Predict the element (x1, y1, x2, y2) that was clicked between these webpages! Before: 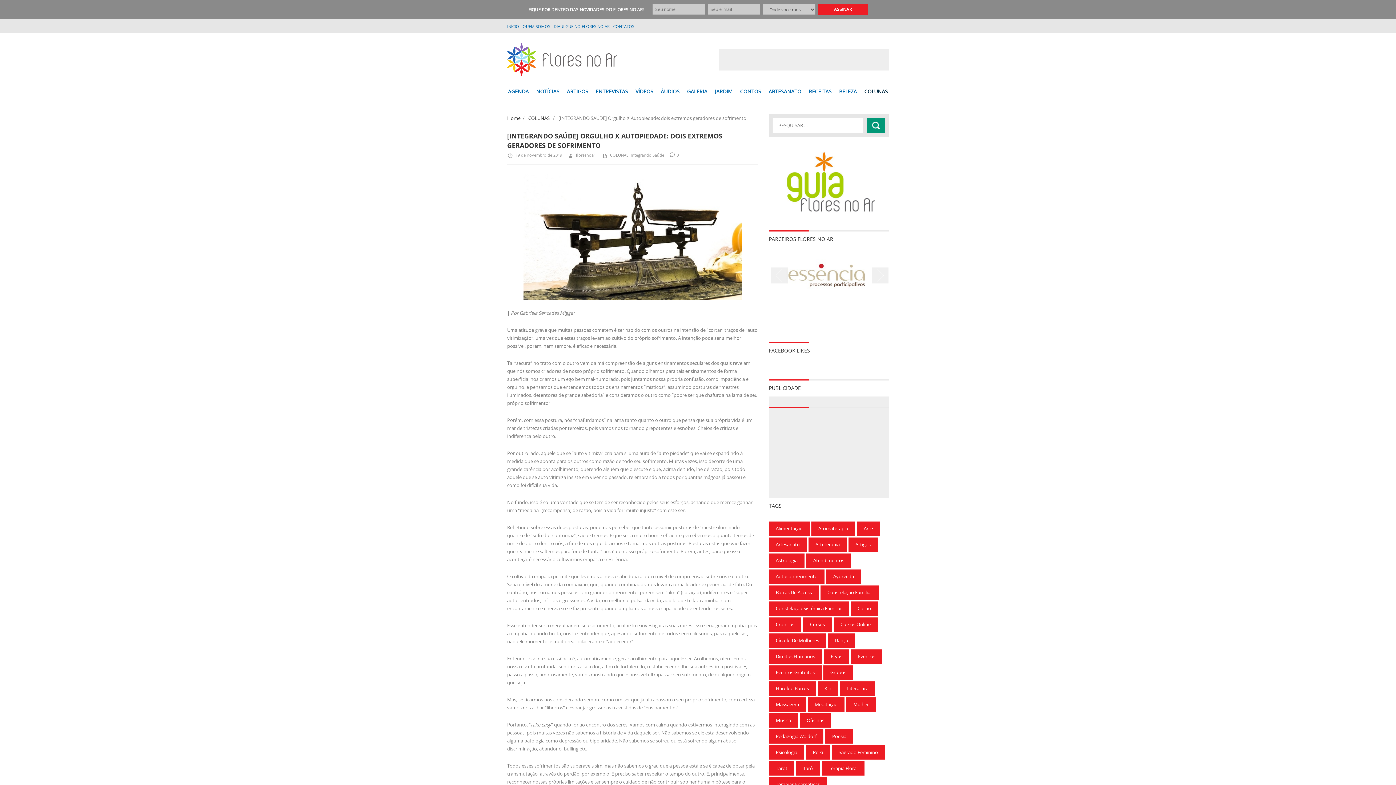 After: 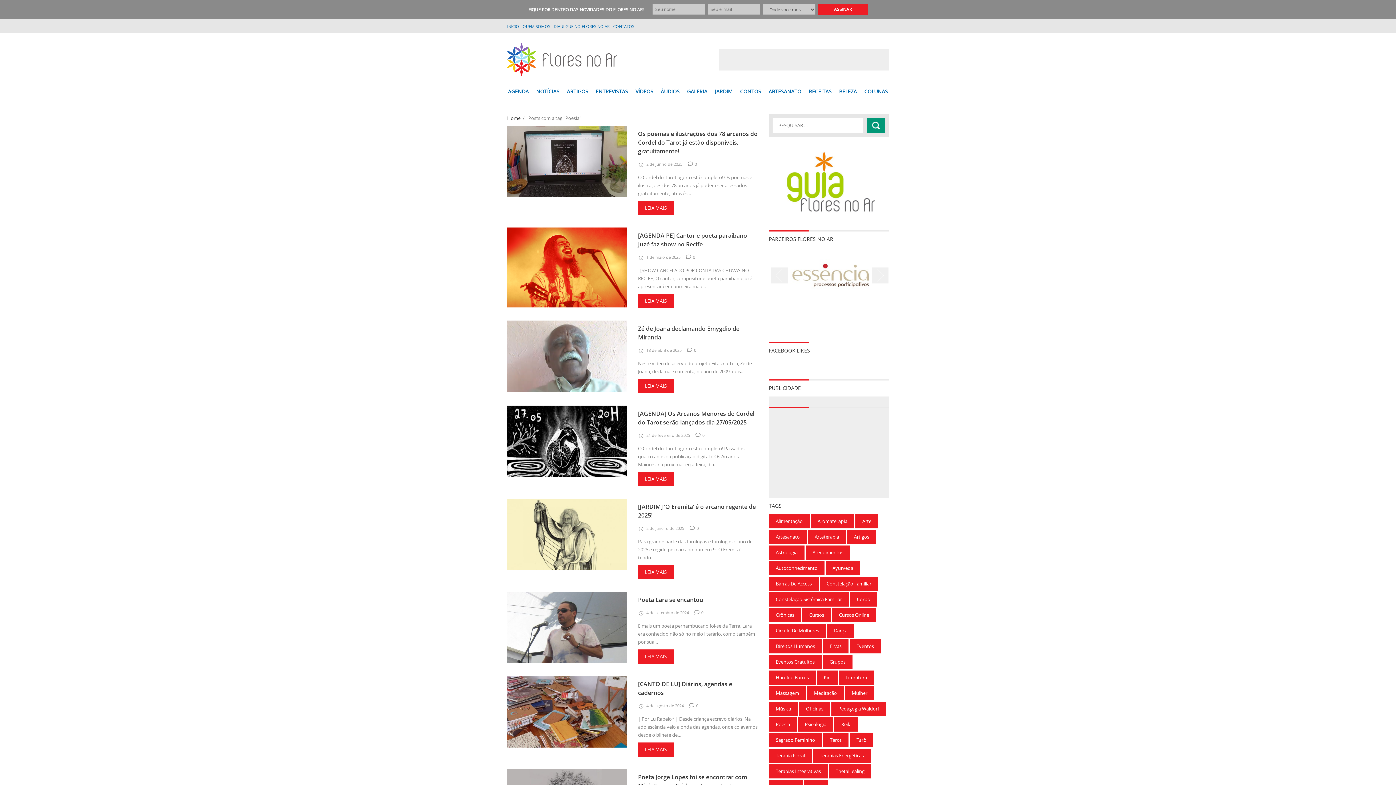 Action: bbox: (825, 729, 853, 743) label: Poesia (134 itens)